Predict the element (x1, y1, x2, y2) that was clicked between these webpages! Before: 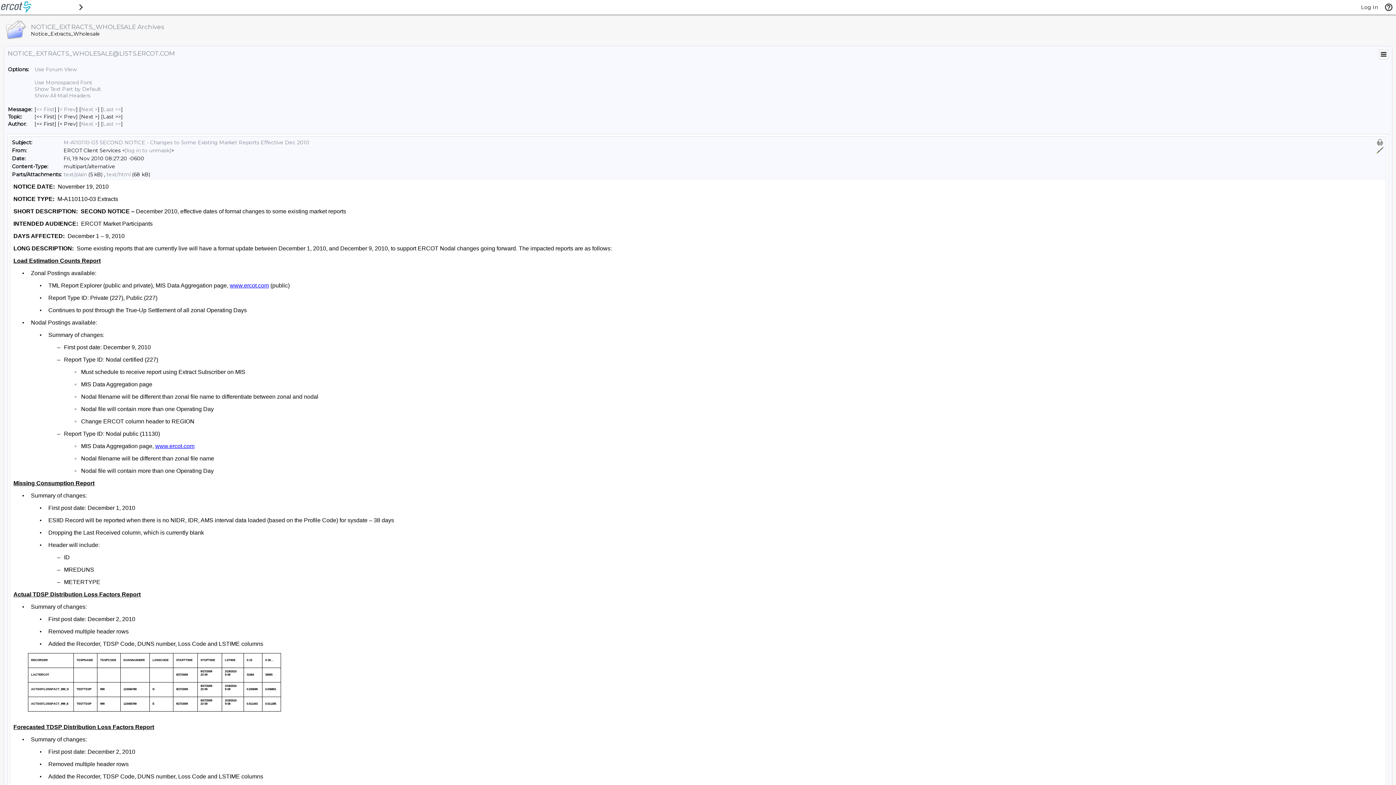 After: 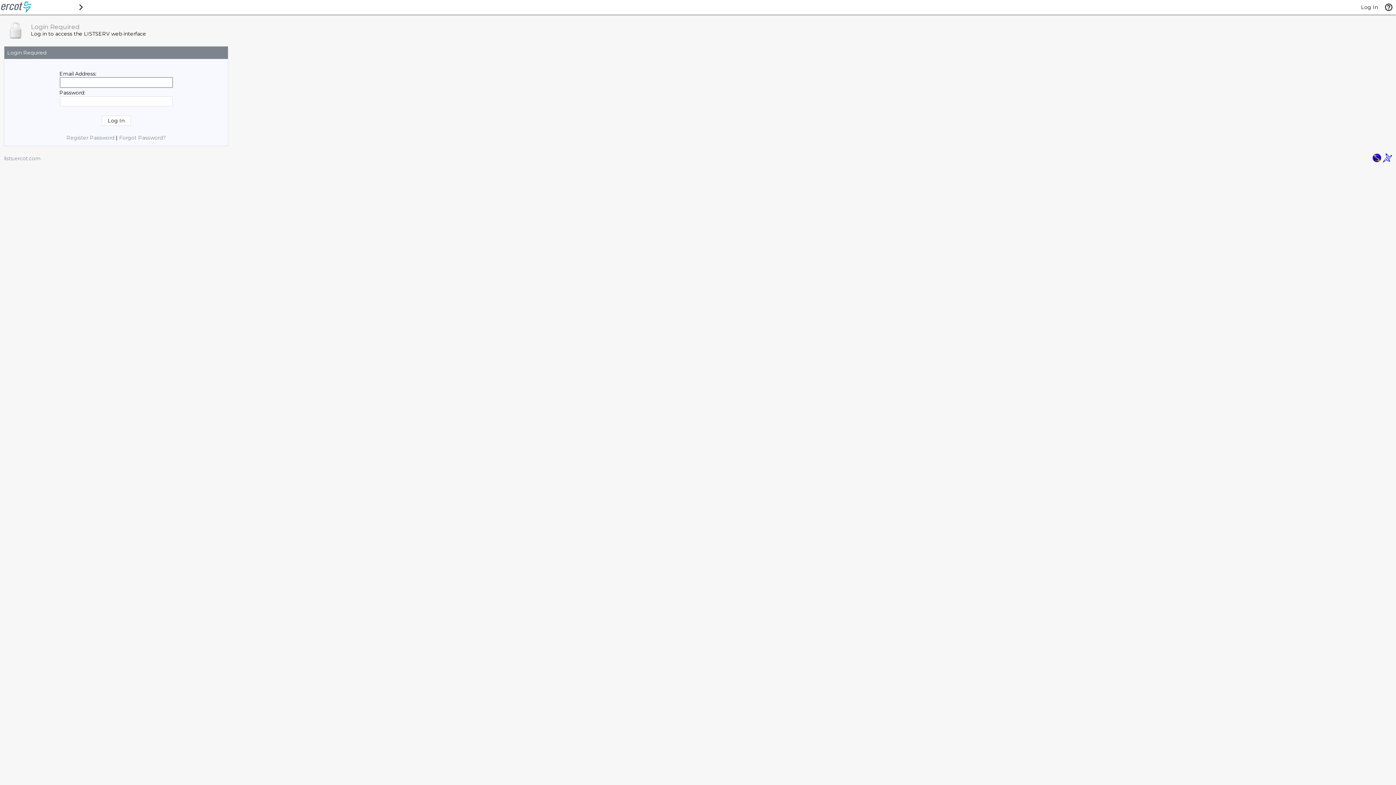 Action: label: Log In bbox: (1361, 4, 1378, 10)